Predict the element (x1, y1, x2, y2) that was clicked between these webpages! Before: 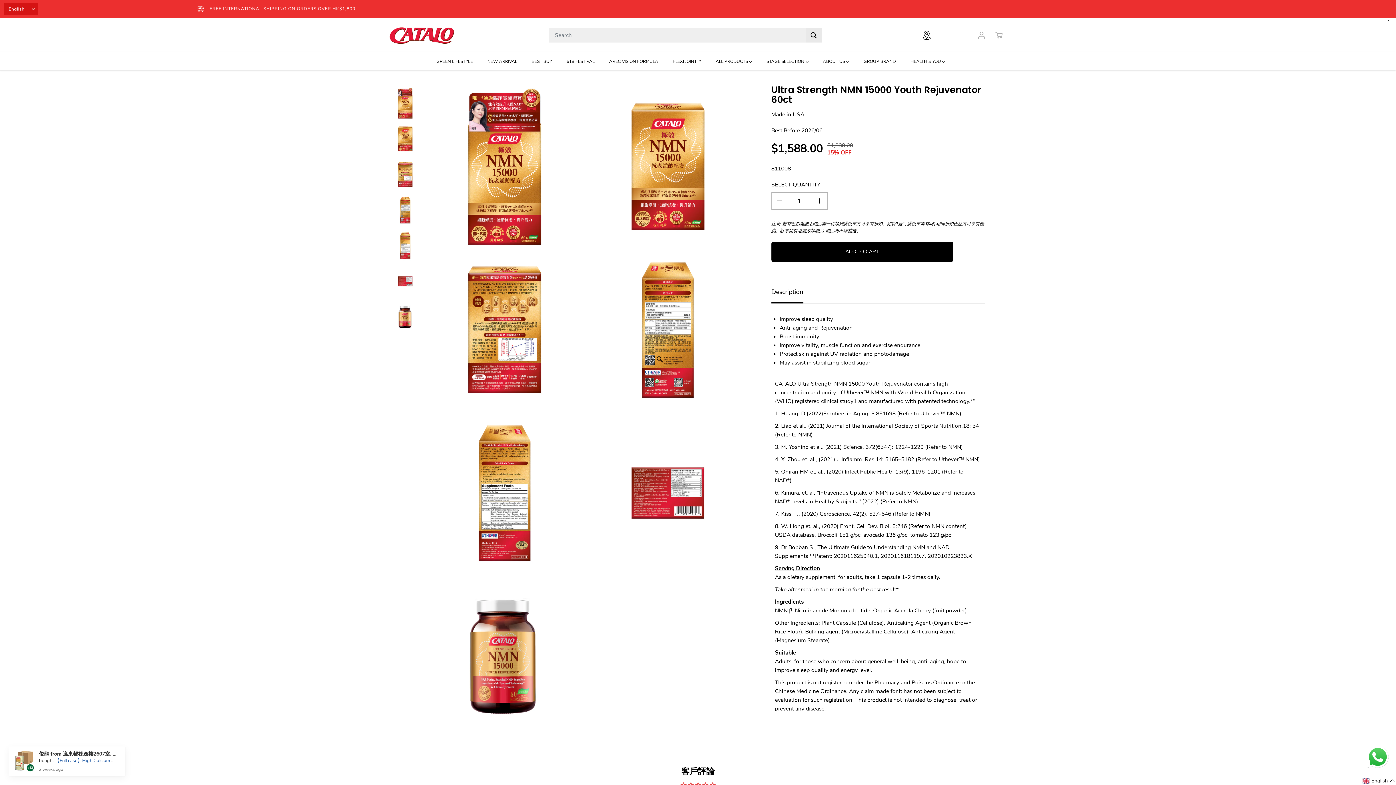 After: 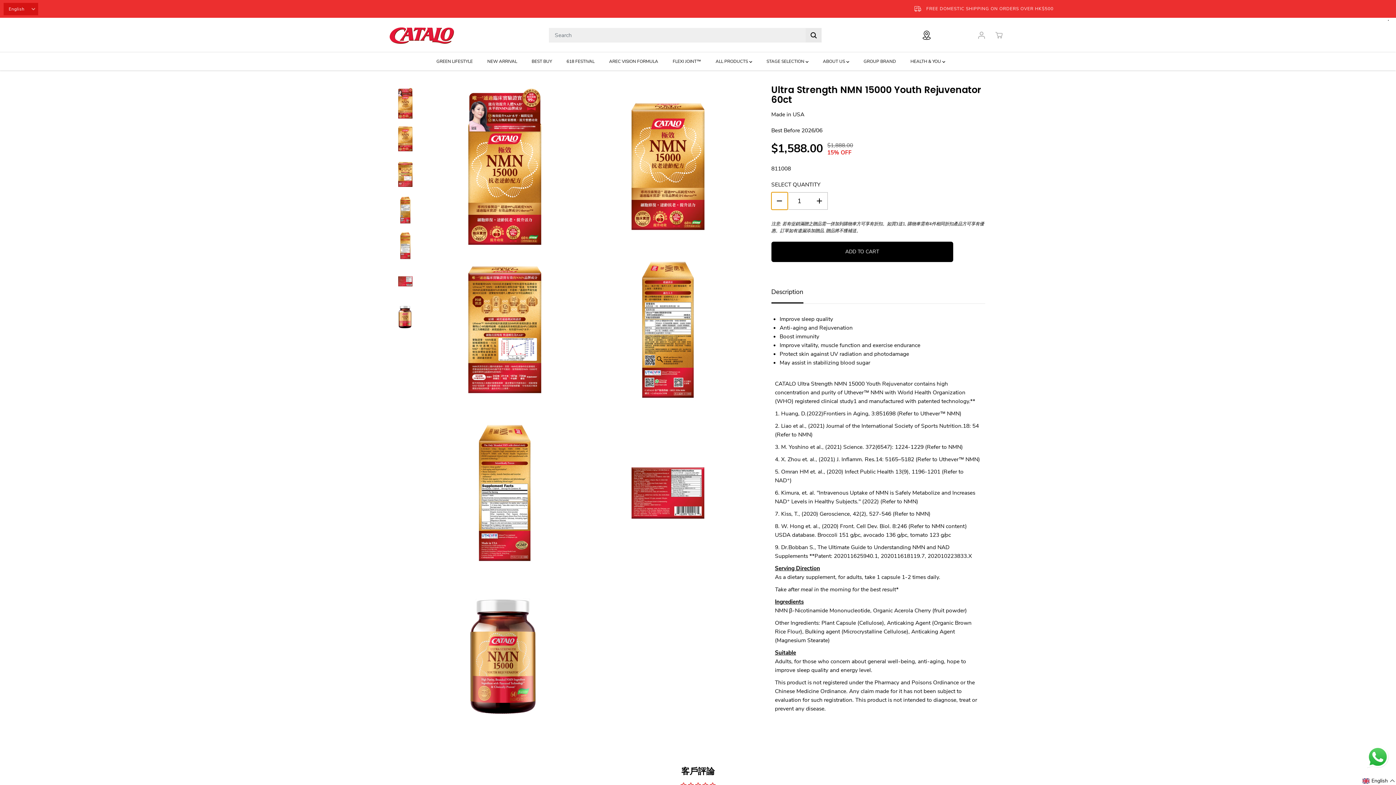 Action: bbox: (771, 192, 787, 209) label: Decrease quantity for Ultra Strength NMN 15000 Youth Rejuvenator 60ct